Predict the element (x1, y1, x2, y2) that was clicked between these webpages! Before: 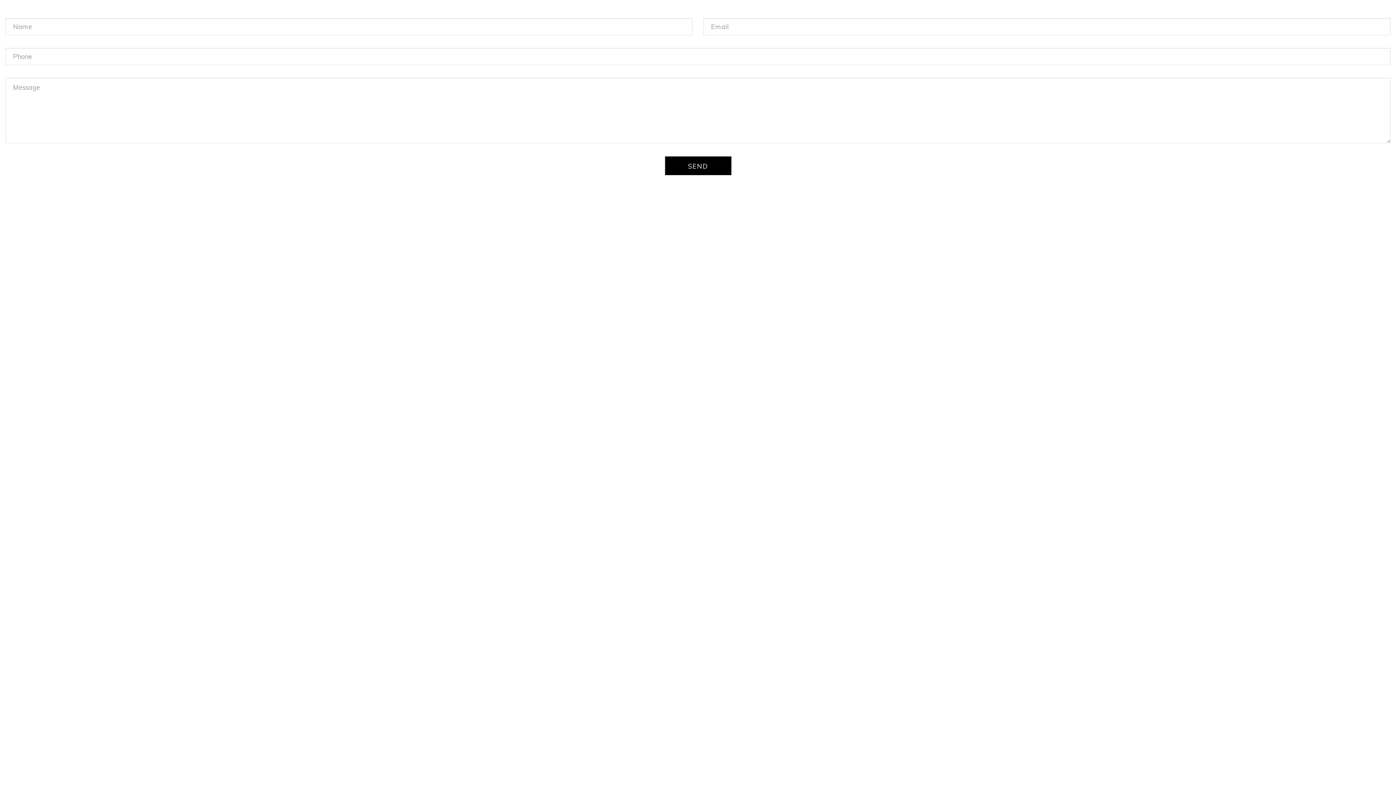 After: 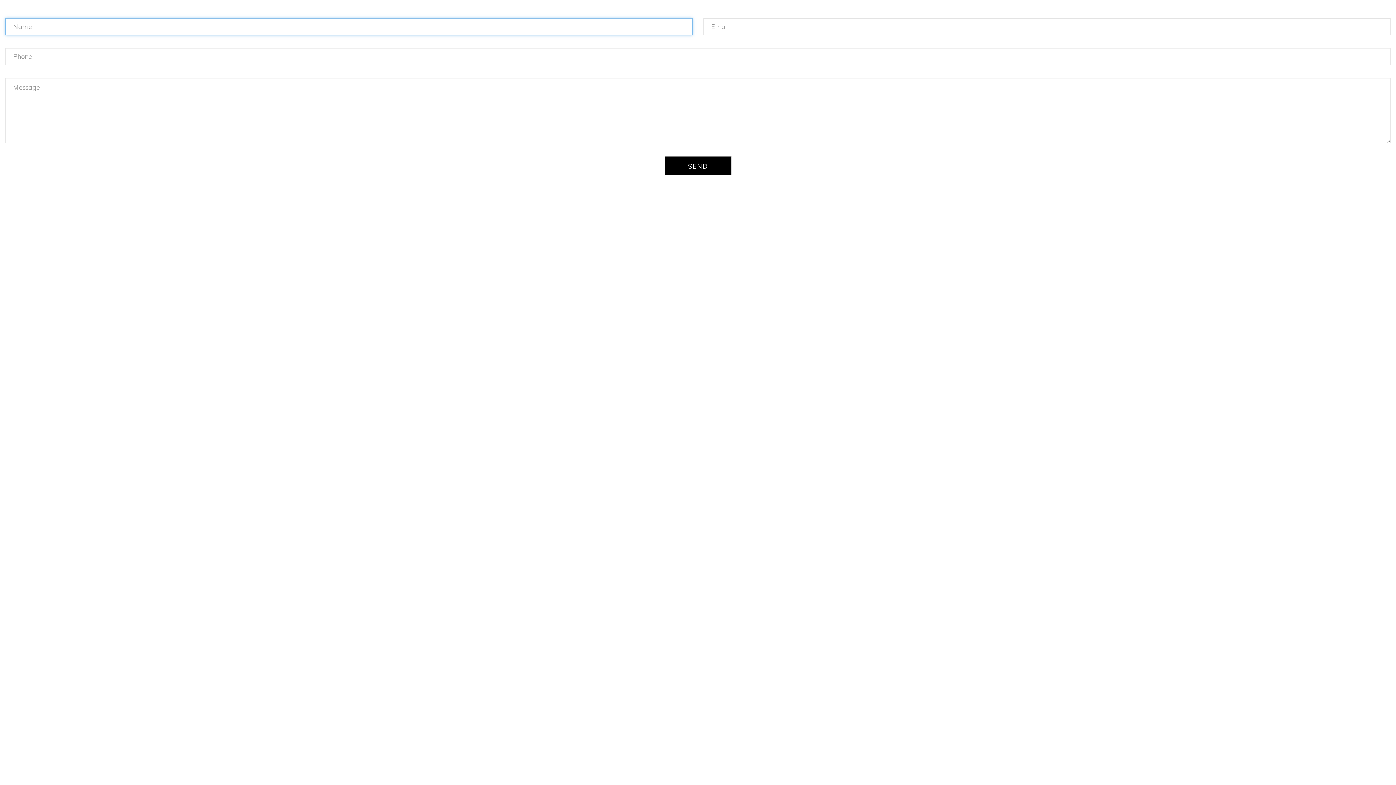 Action: bbox: (664, 156, 731, 175) label: SEND